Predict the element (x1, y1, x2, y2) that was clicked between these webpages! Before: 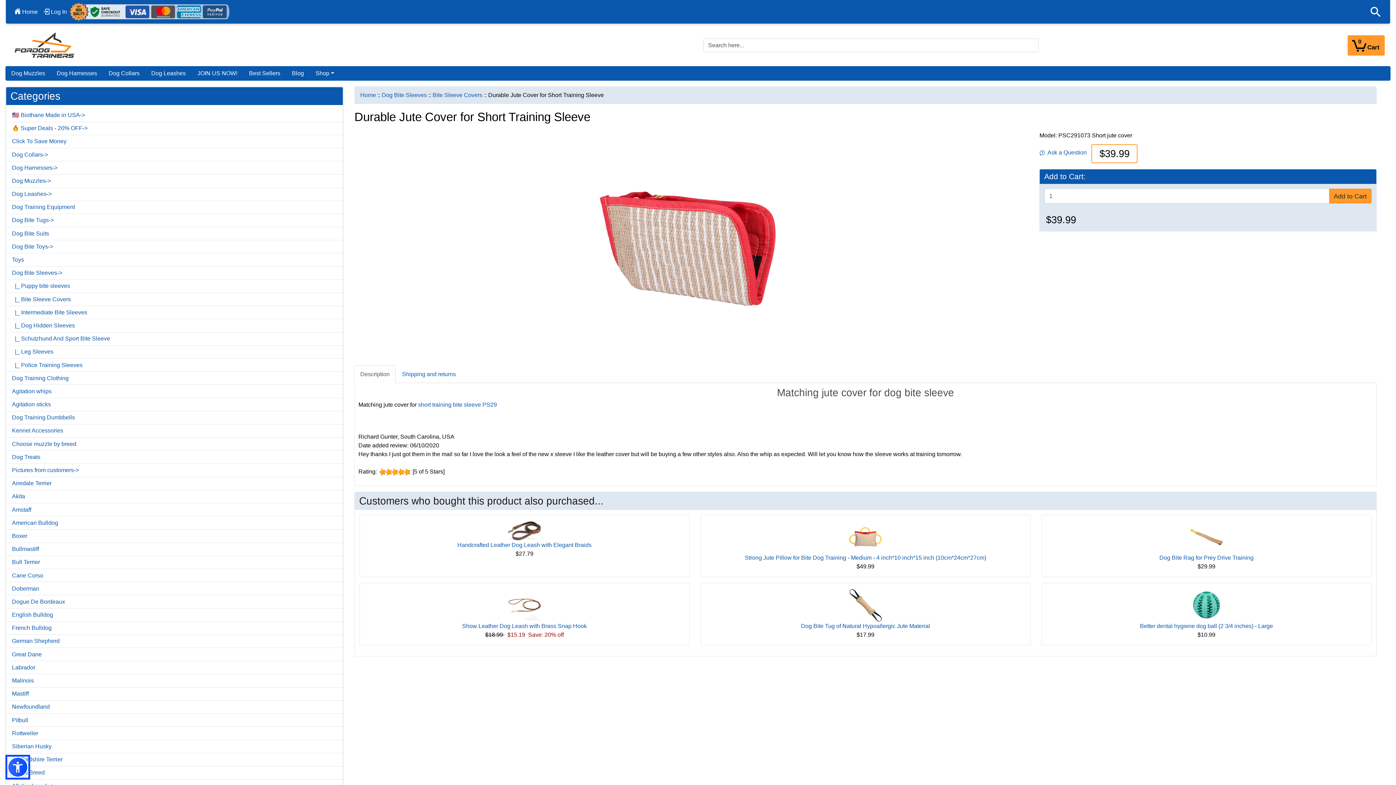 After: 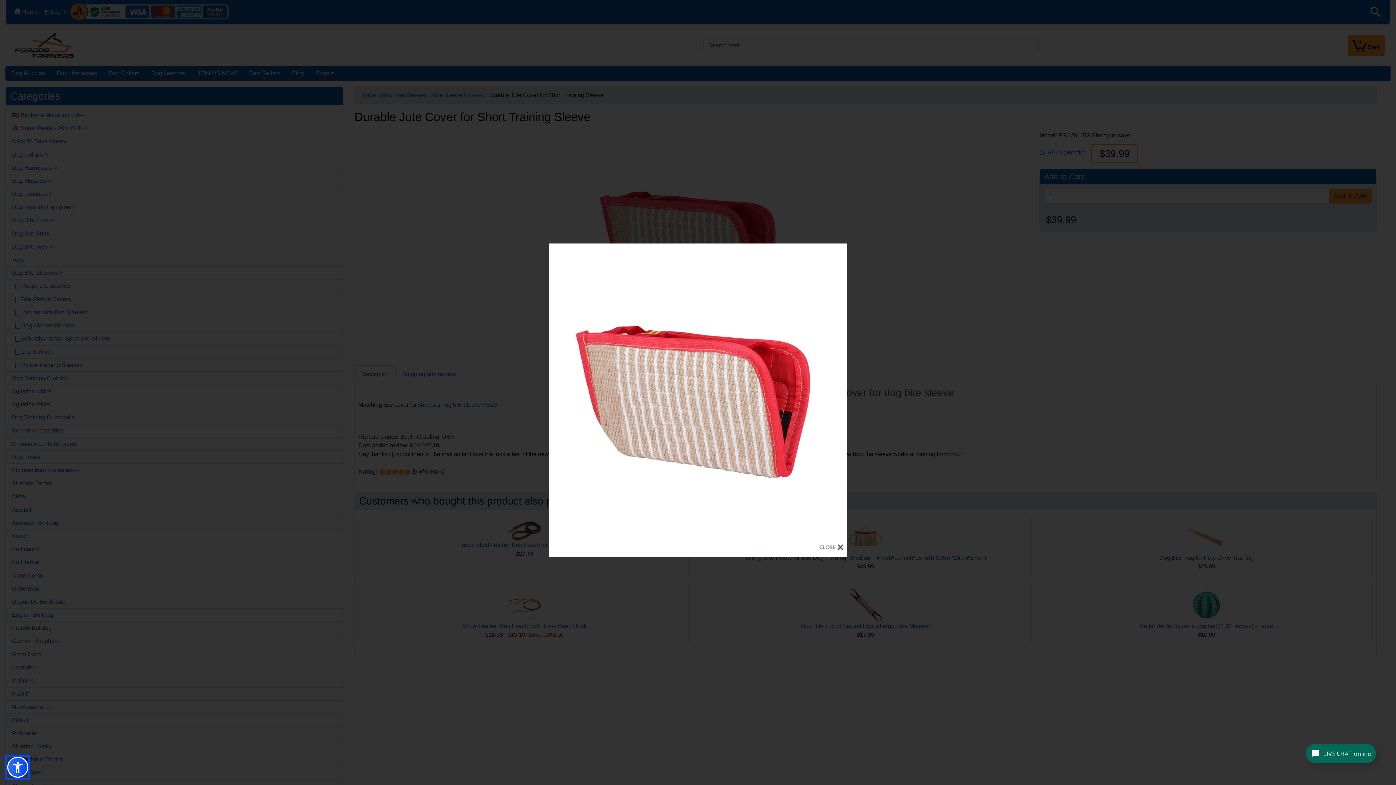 Action: bbox: (582, 238, 800, 353)